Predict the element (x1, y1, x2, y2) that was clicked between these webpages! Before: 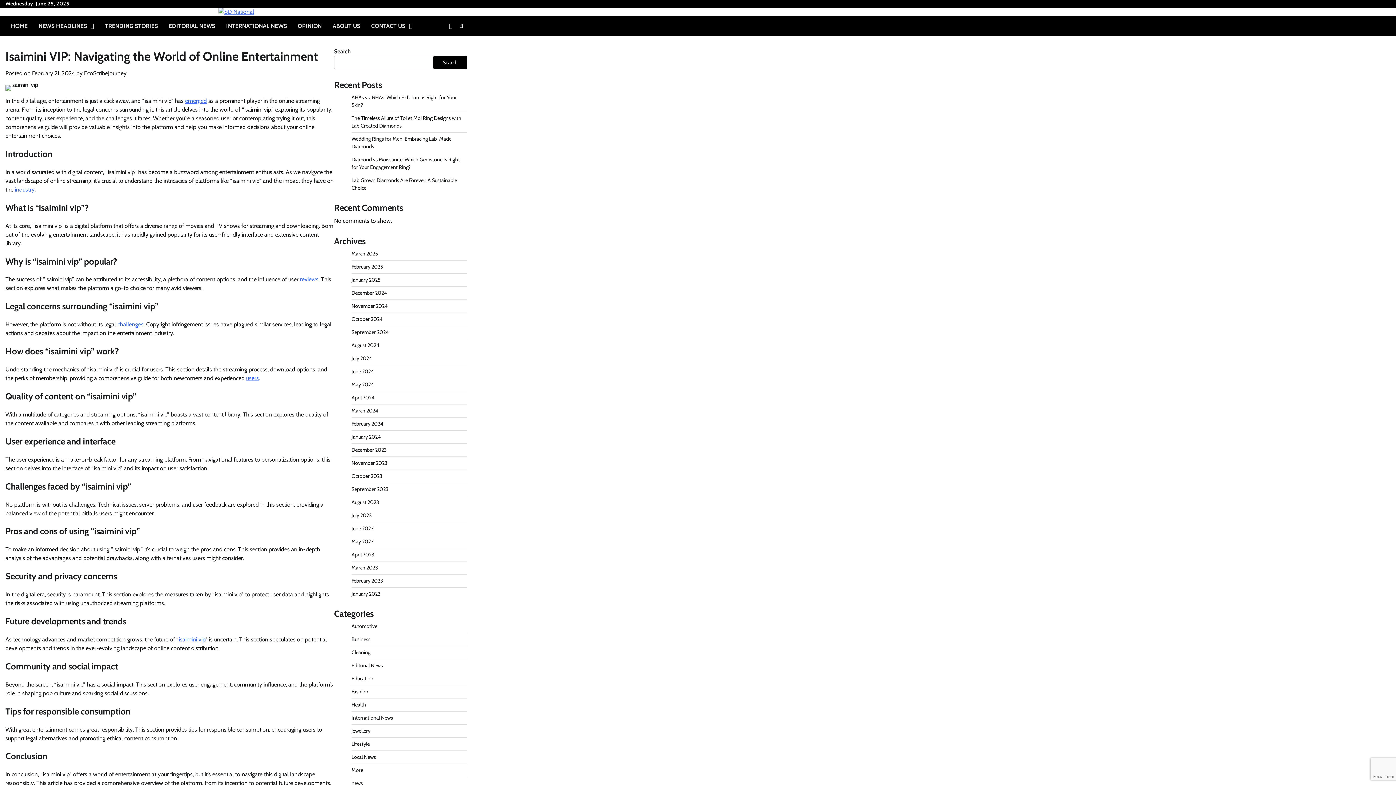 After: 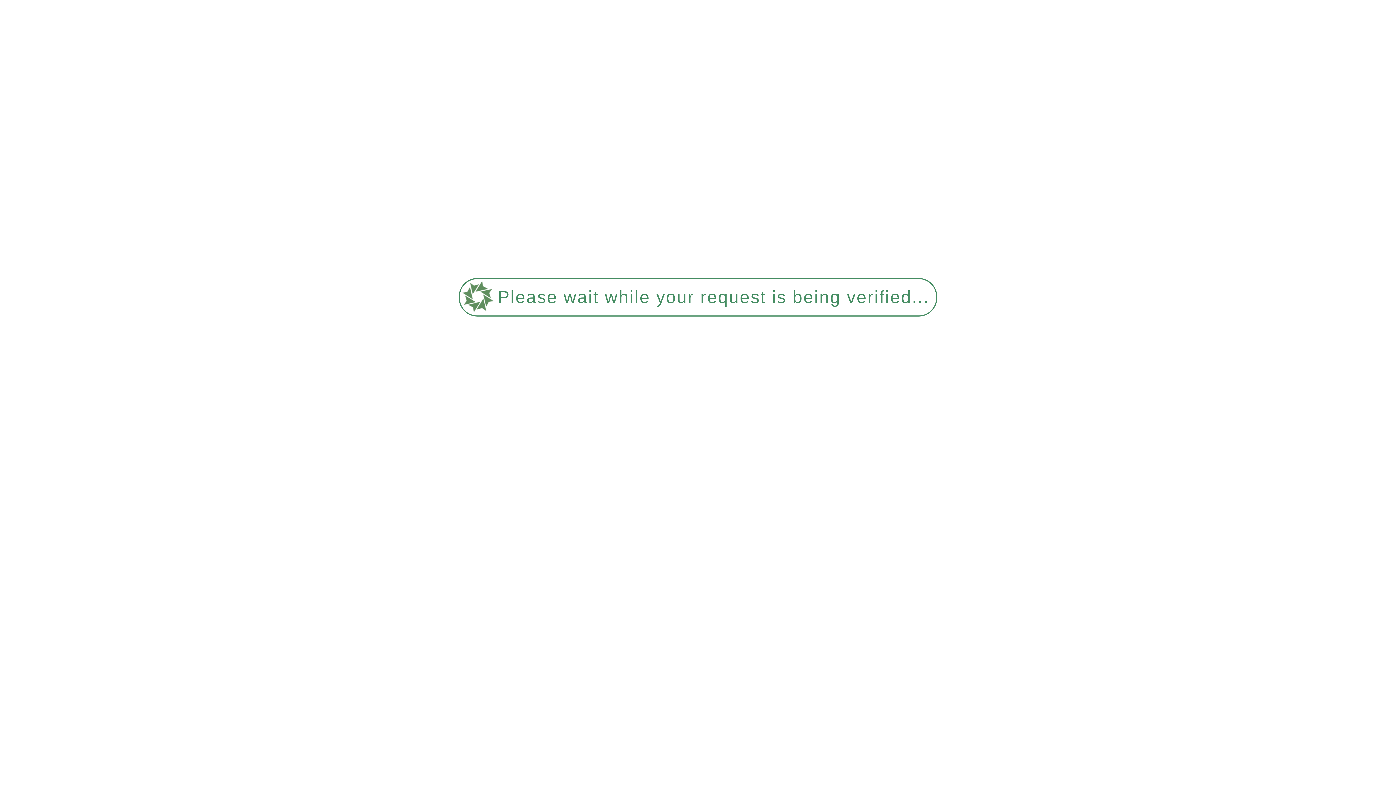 Action: label: July 2023 bbox: (351, 512, 372, 518)